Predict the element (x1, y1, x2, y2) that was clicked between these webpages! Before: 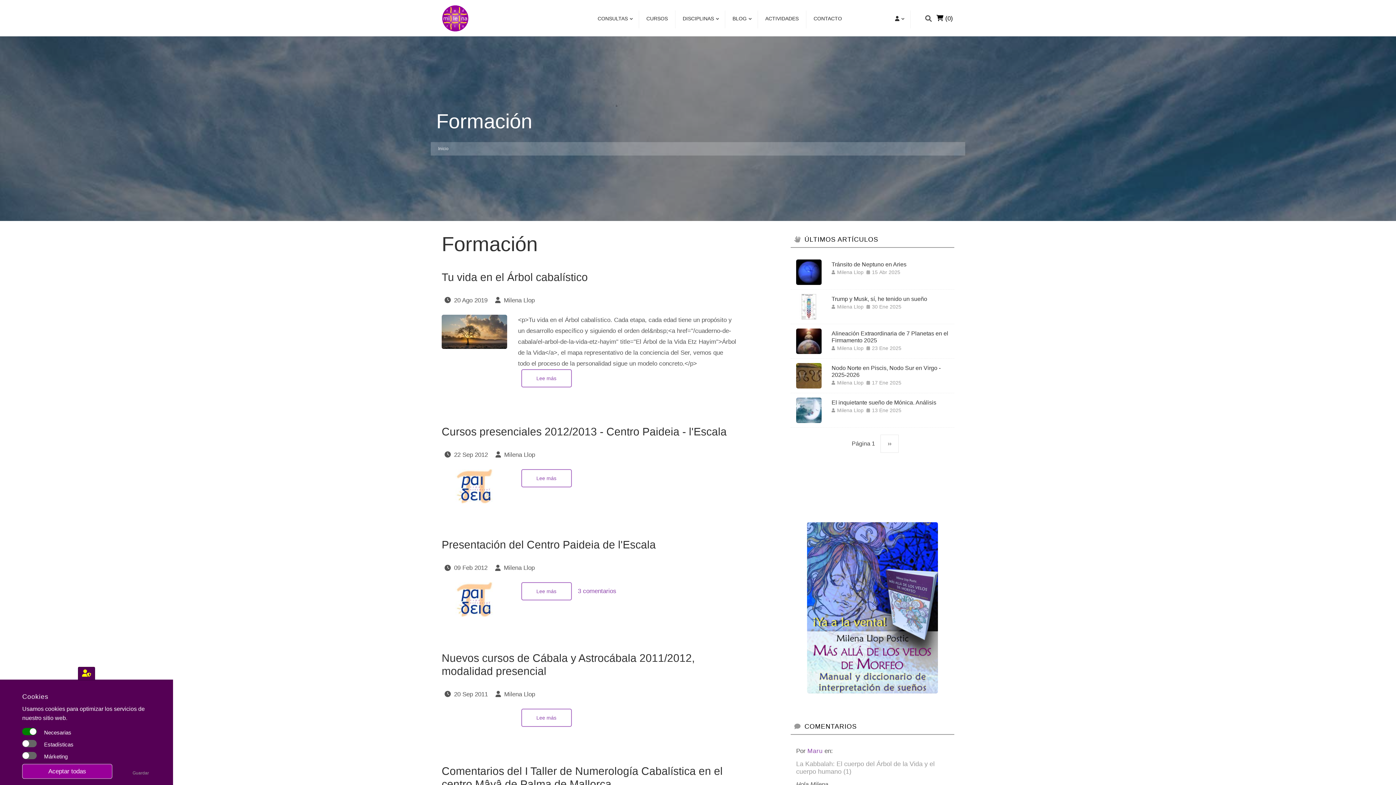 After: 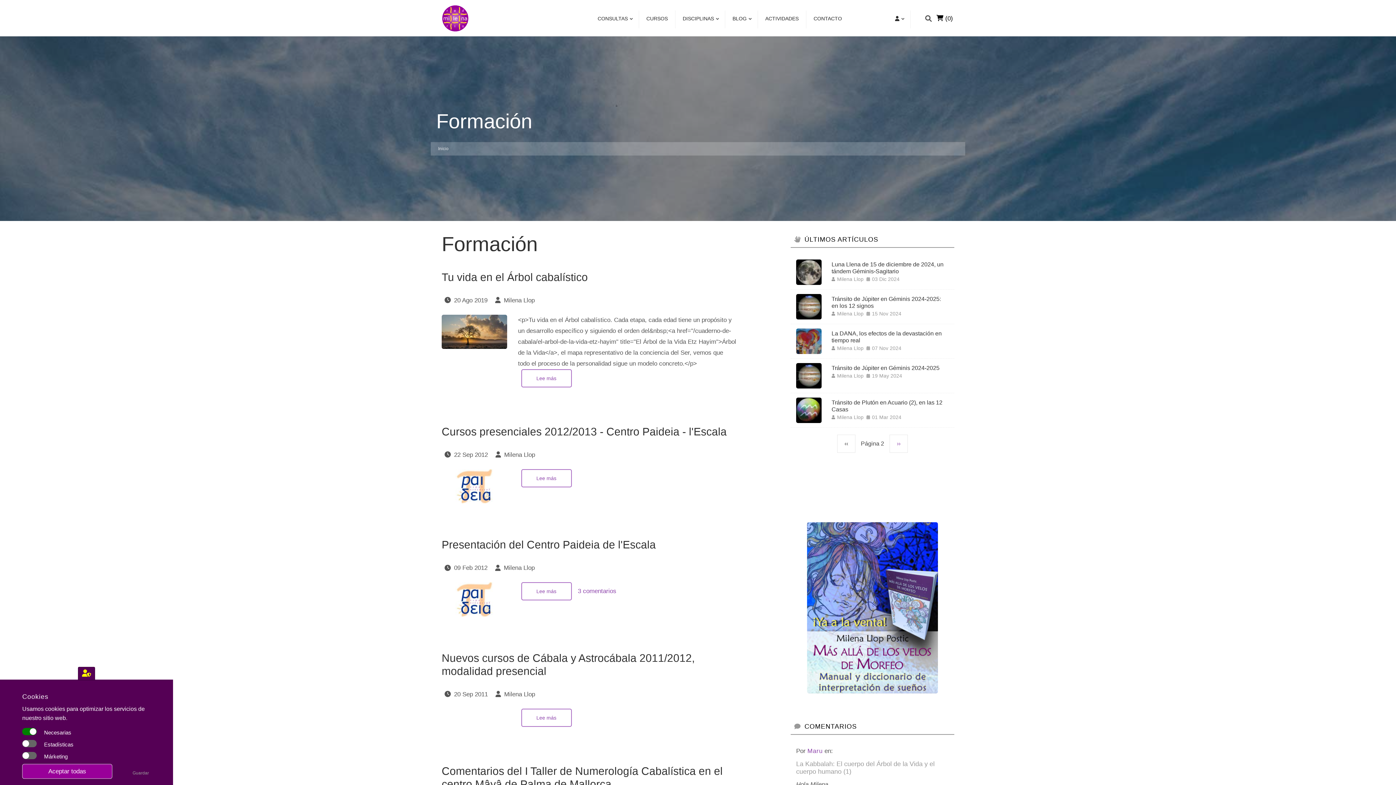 Action: bbox: (880, 434, 898, 453) label: Siguiente página
››